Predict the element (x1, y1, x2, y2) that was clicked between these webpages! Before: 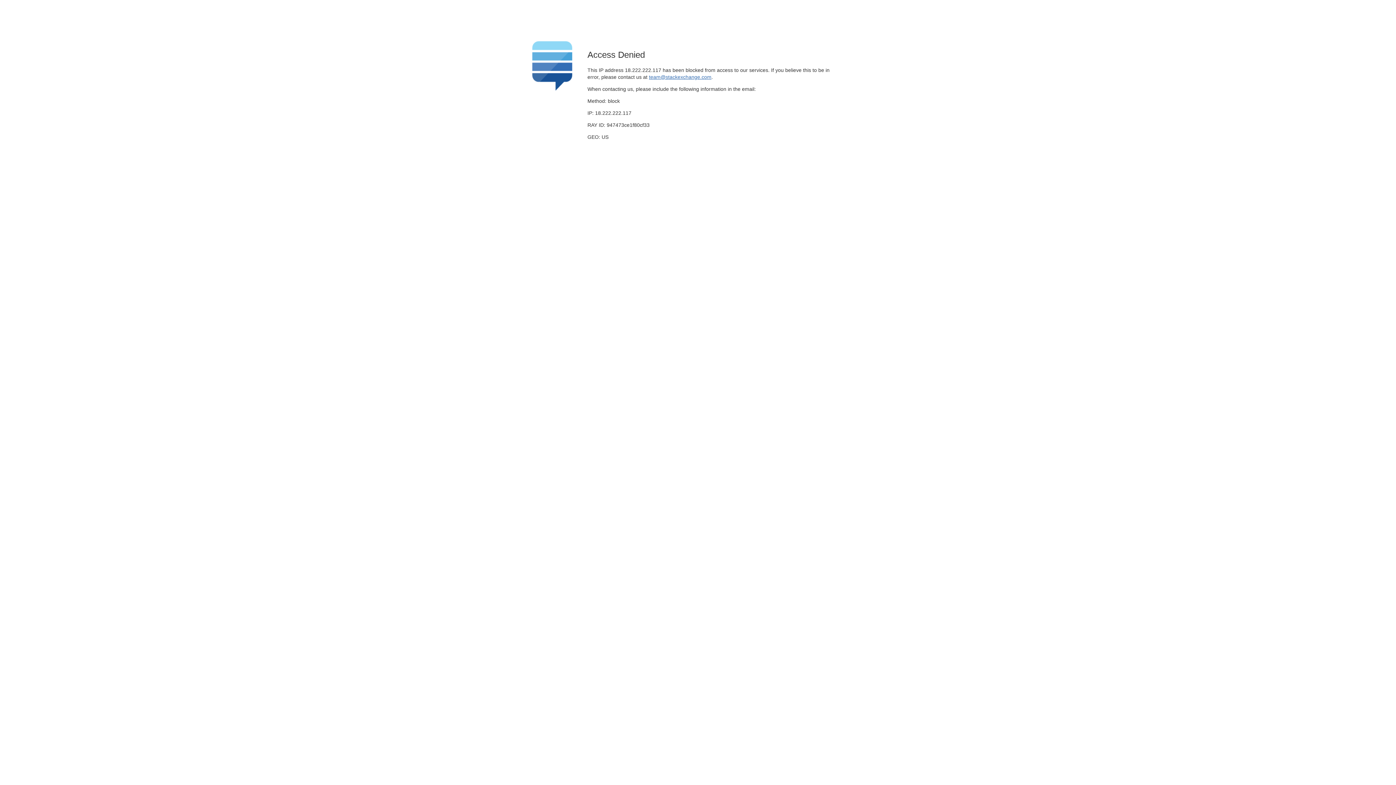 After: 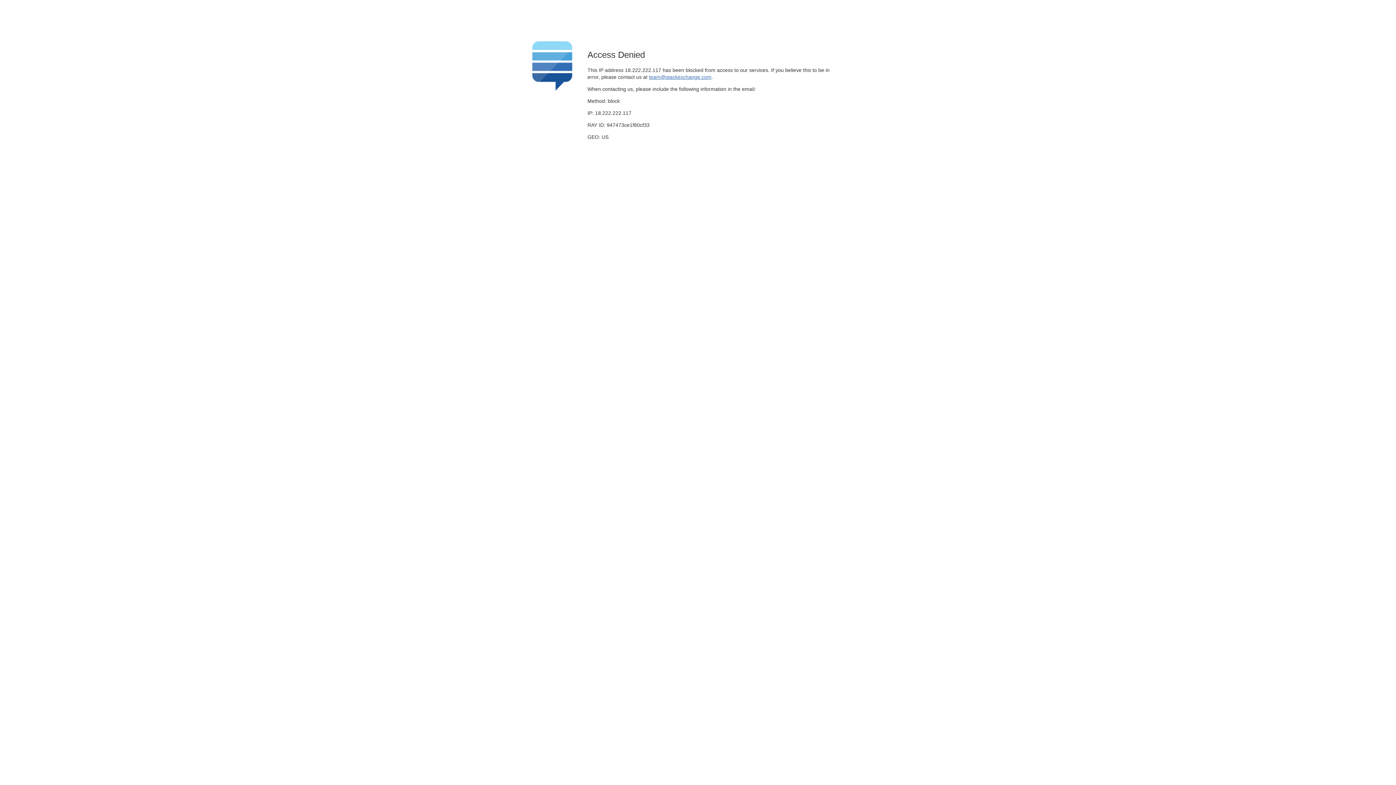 Action: label: team@stackexchange.com bbox: (649, 74, 711, 79)